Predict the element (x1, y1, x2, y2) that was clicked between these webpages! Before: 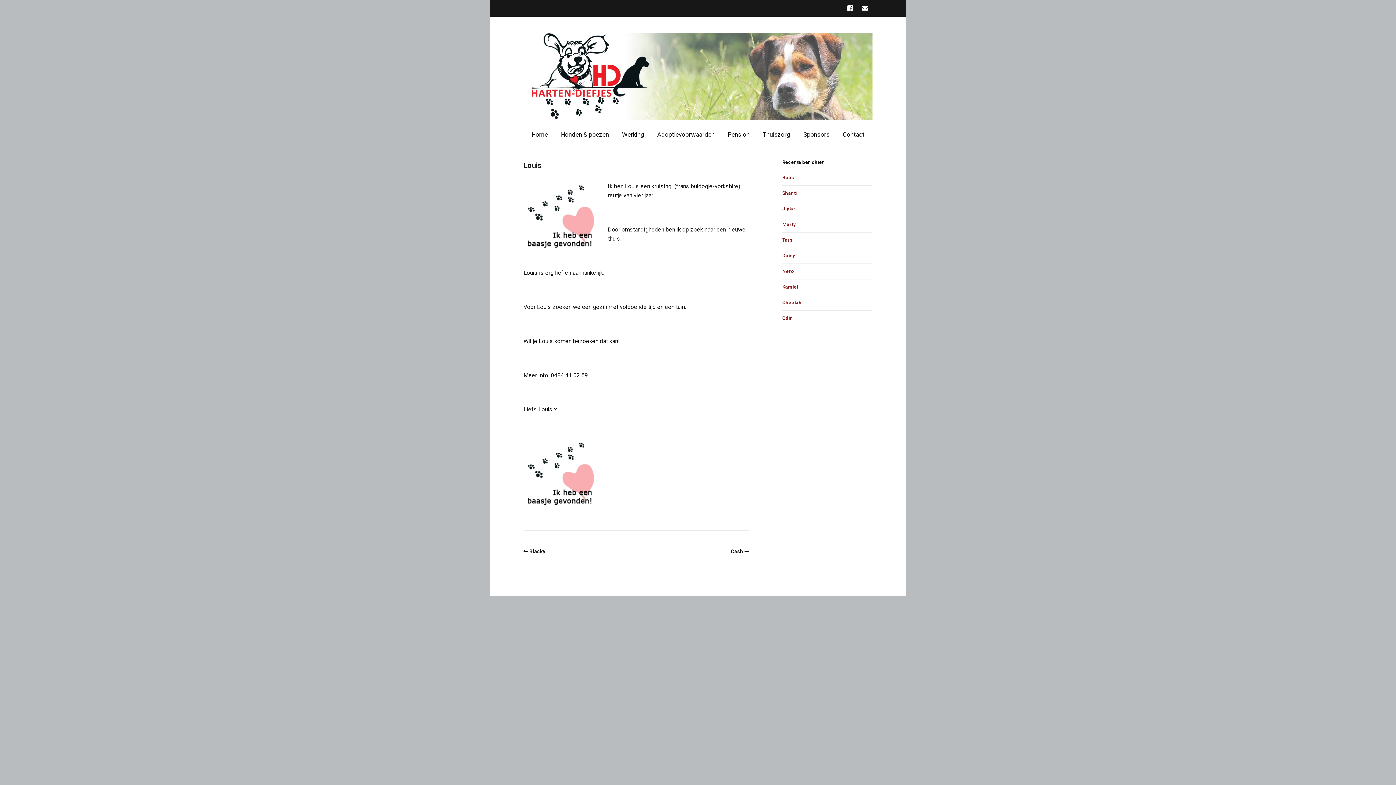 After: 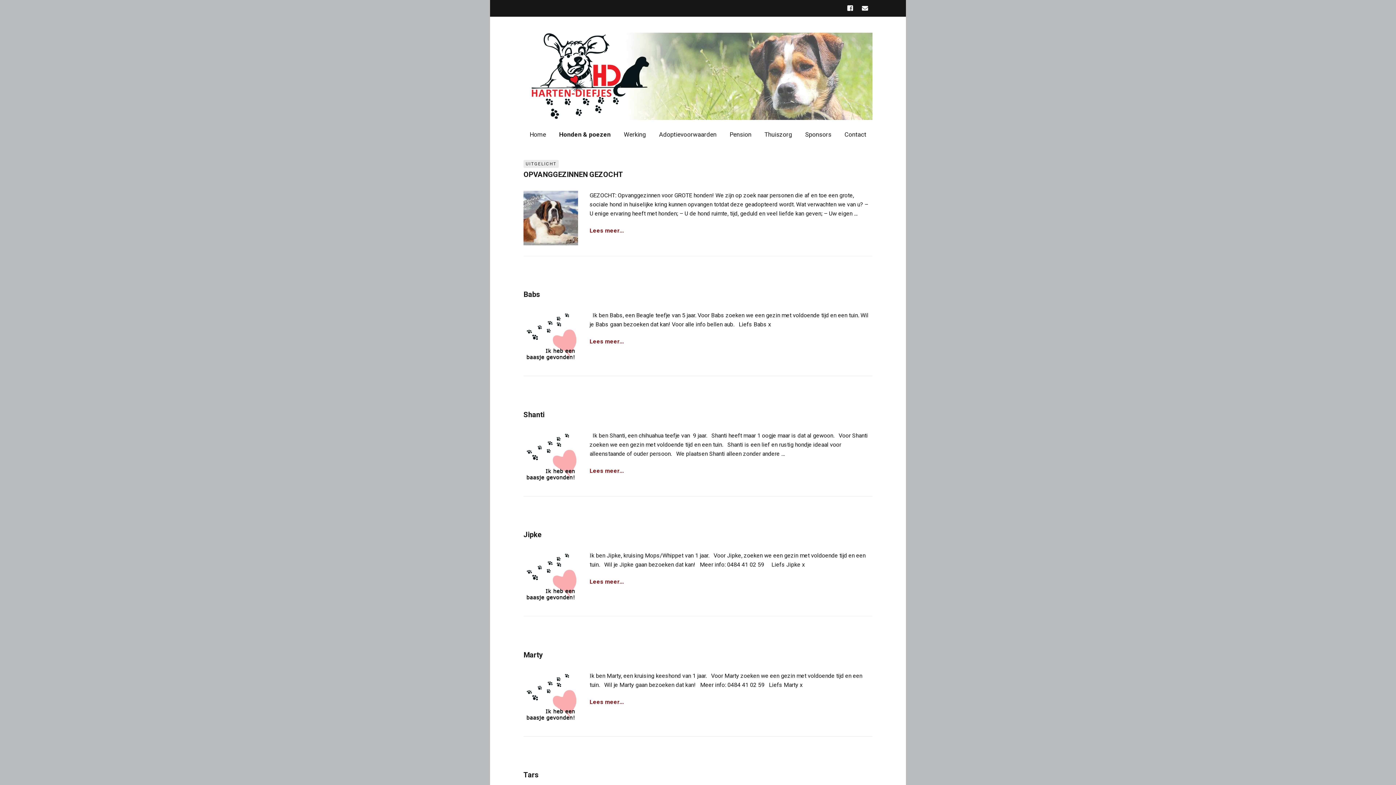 Action: label: Honden & poezen bbox: (555, 126, 614, 142)